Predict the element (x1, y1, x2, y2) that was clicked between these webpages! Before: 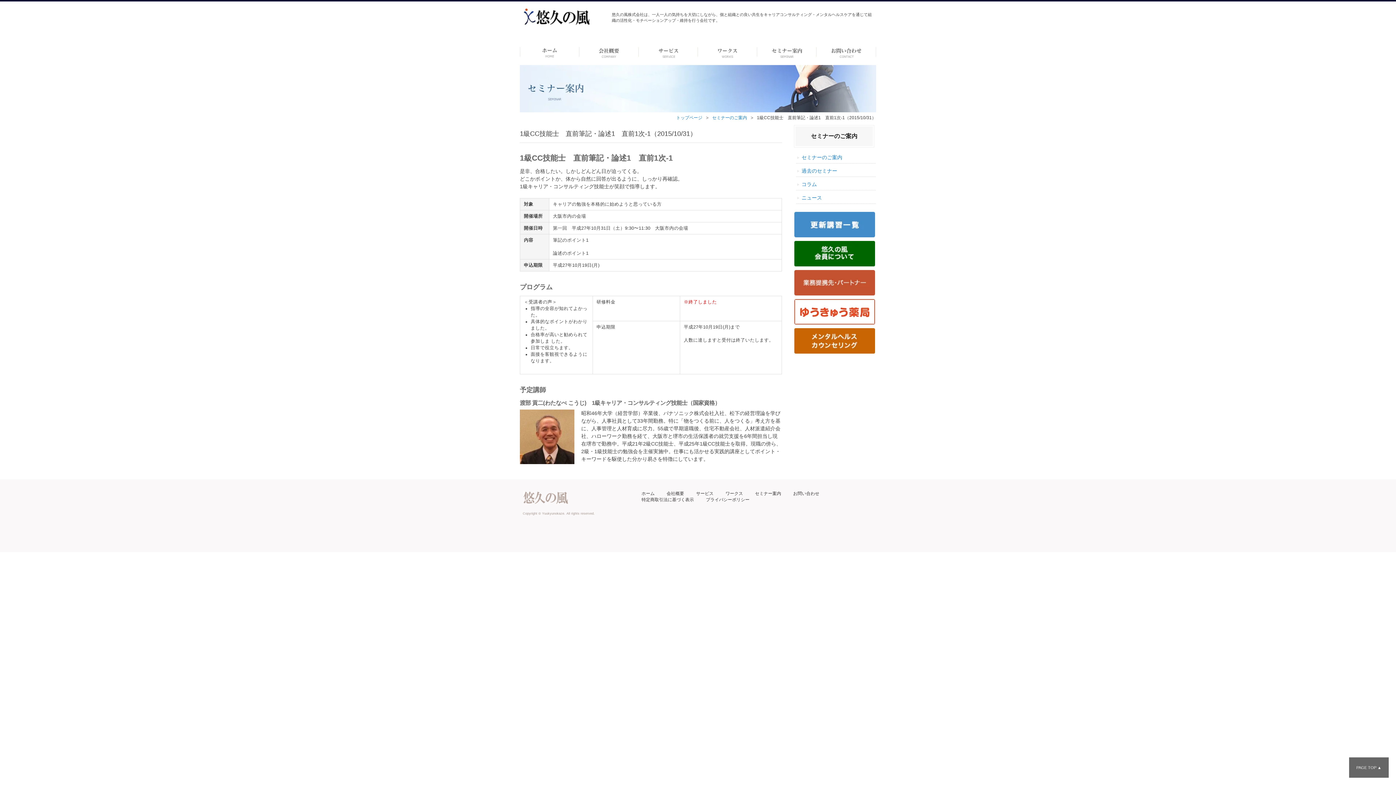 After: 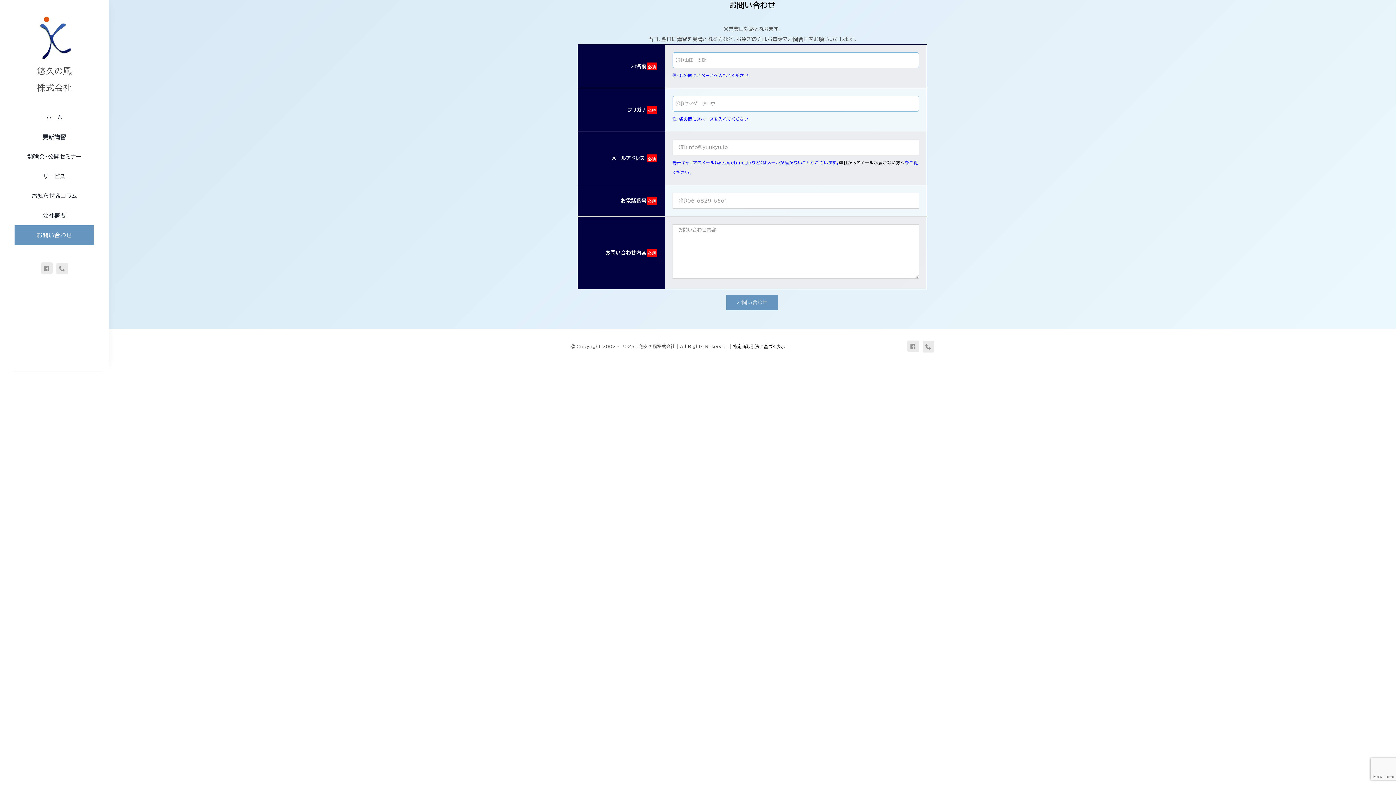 Action: label: お問い合わせ bbox: (793, 491, 819, 496)